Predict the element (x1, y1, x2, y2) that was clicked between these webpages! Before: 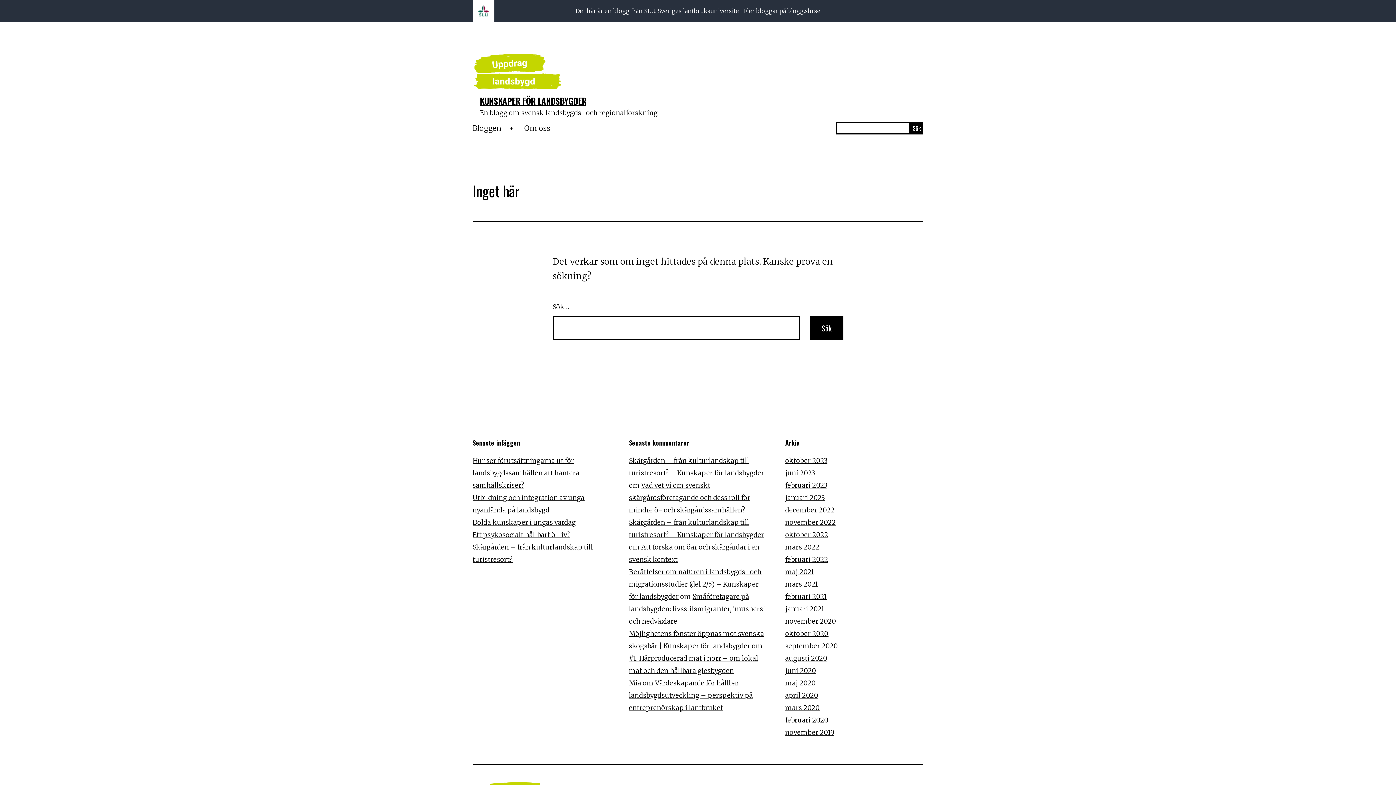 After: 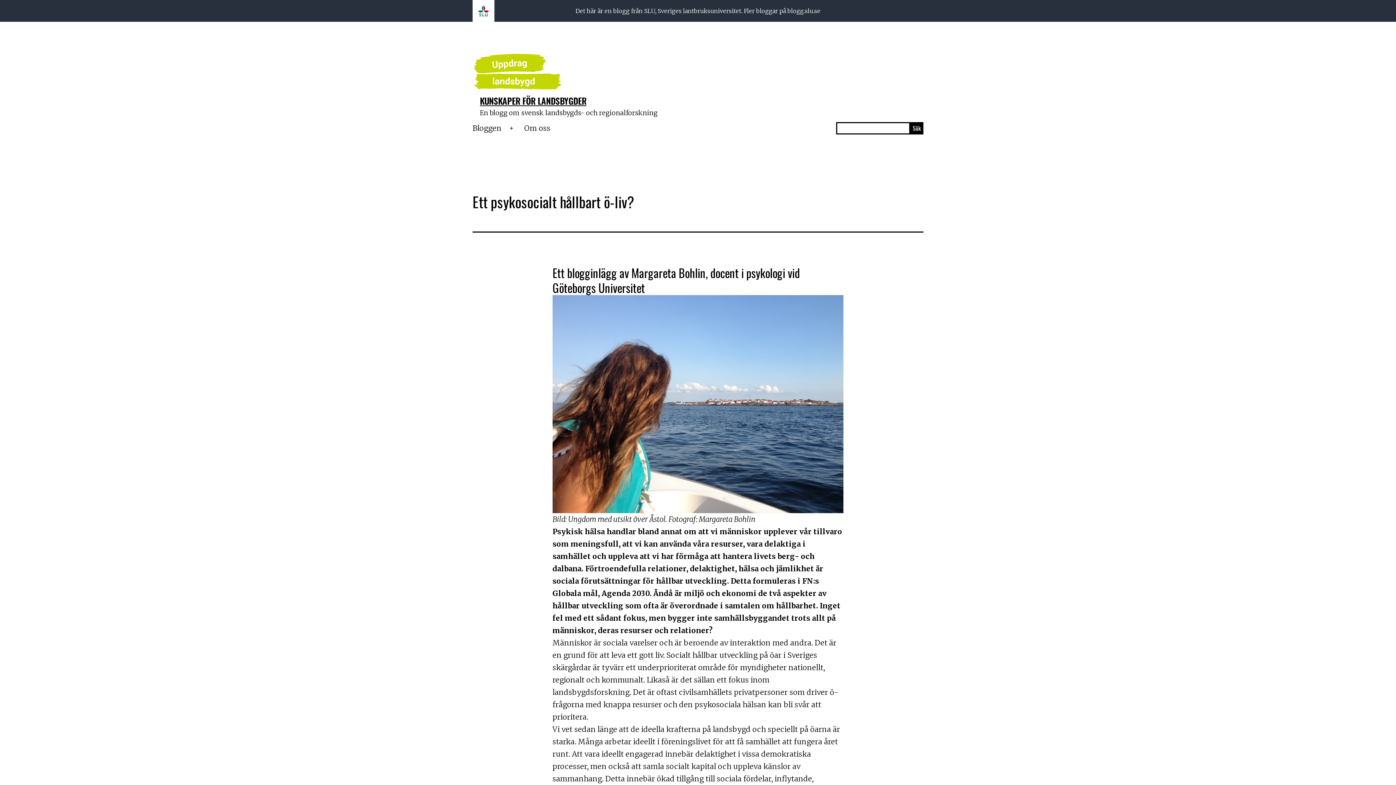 Action: bbox: (472, 531, 570, 539) label: Ett psykosocialt hållbart ö-liv?